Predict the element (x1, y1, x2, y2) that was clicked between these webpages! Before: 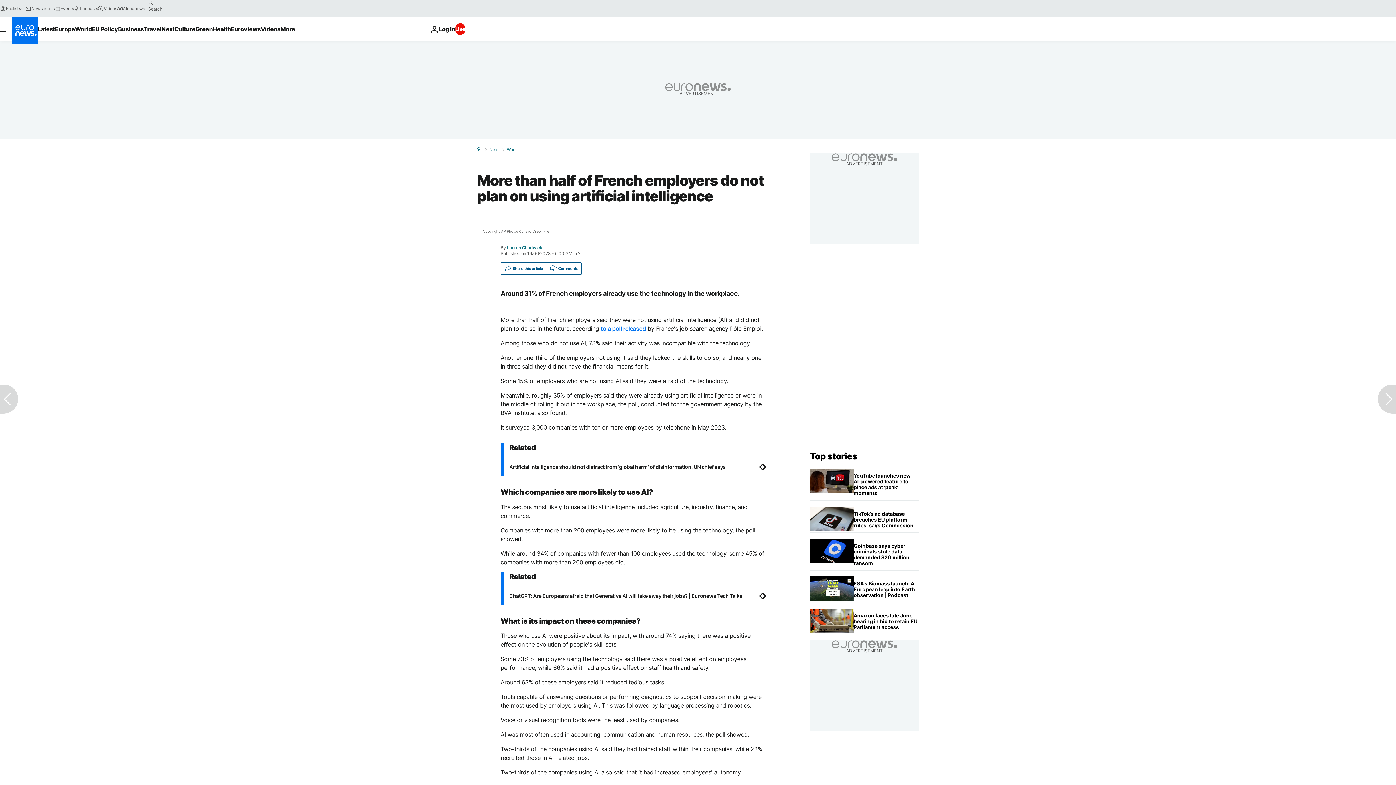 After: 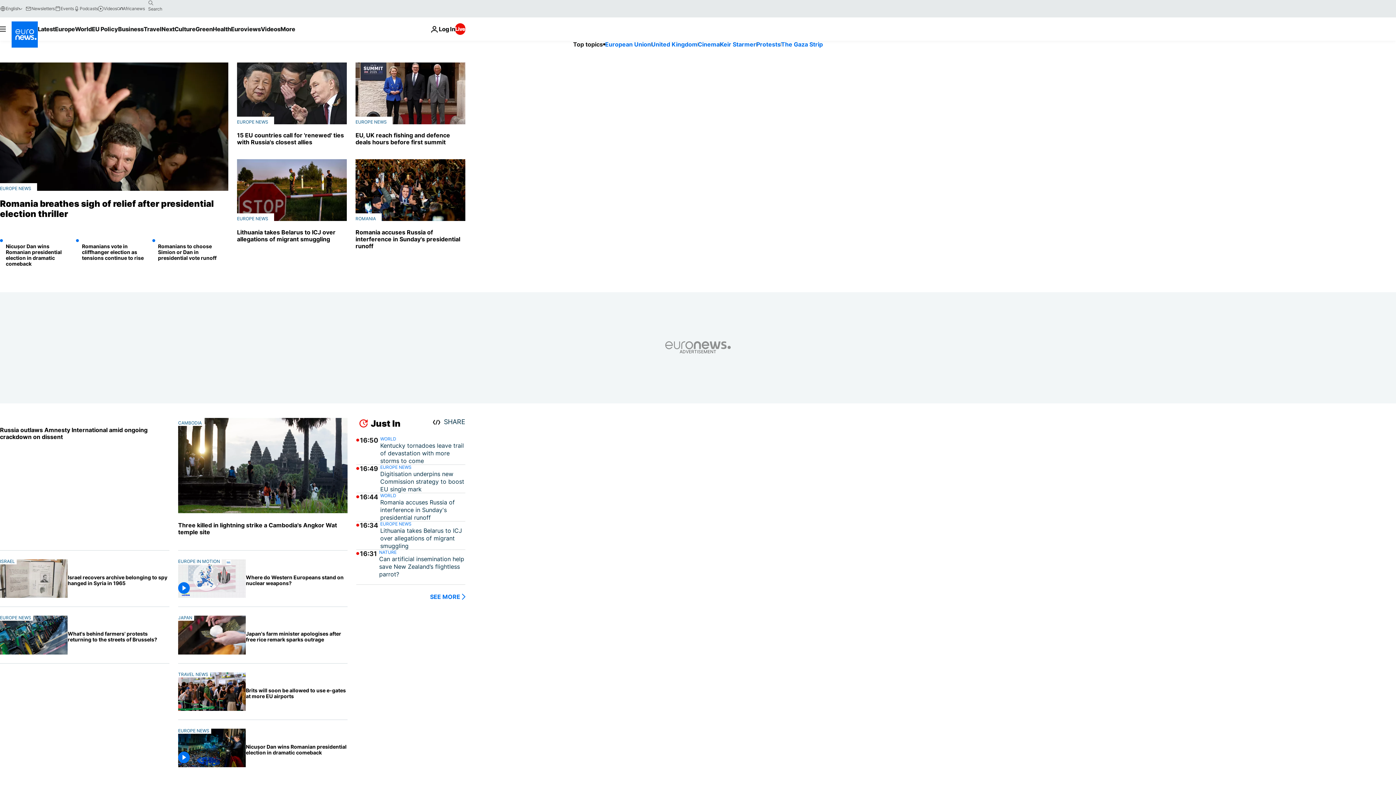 Action: label: Go to the Homepage bbox: (810, 451, 857, 461)